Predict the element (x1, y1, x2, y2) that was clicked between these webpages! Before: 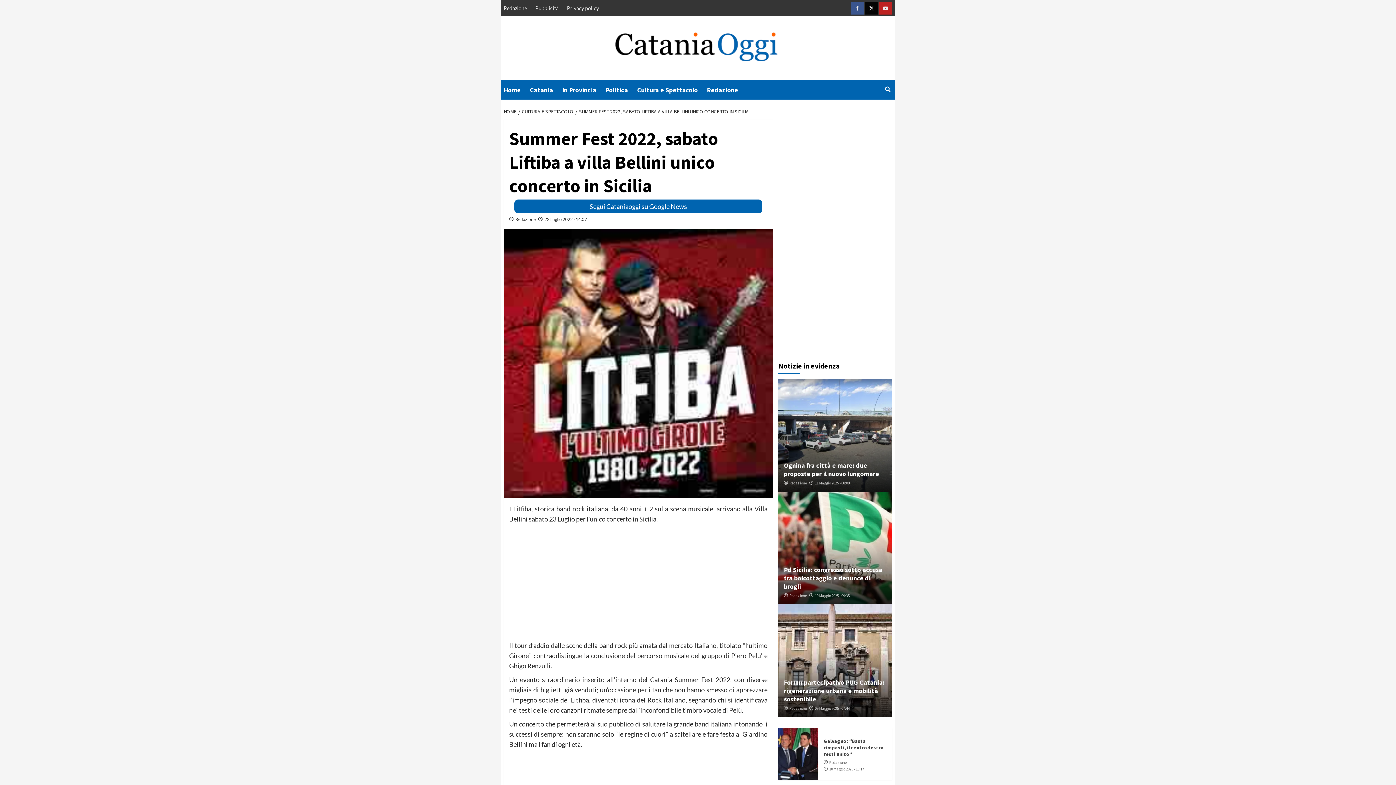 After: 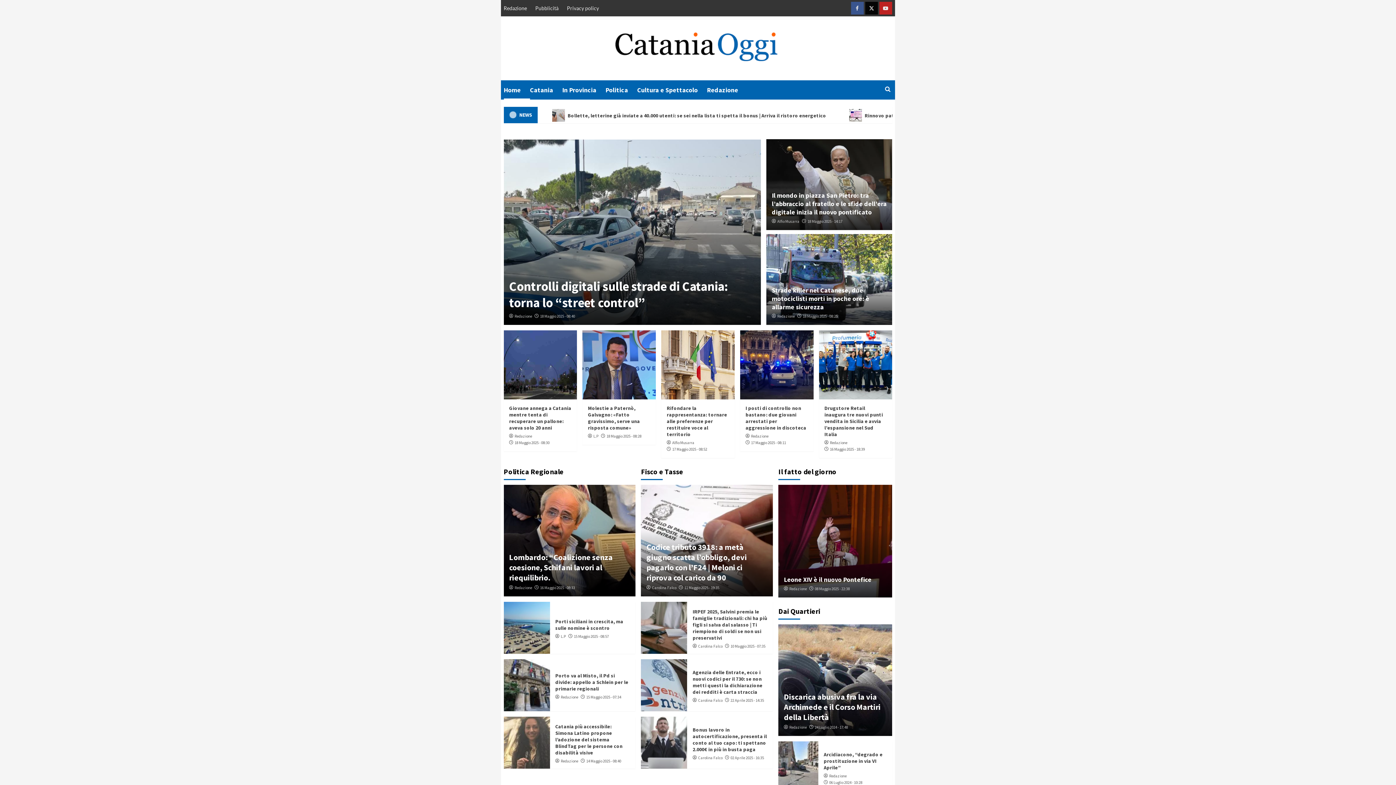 Action: bbox: (609, 27, 782, 65)